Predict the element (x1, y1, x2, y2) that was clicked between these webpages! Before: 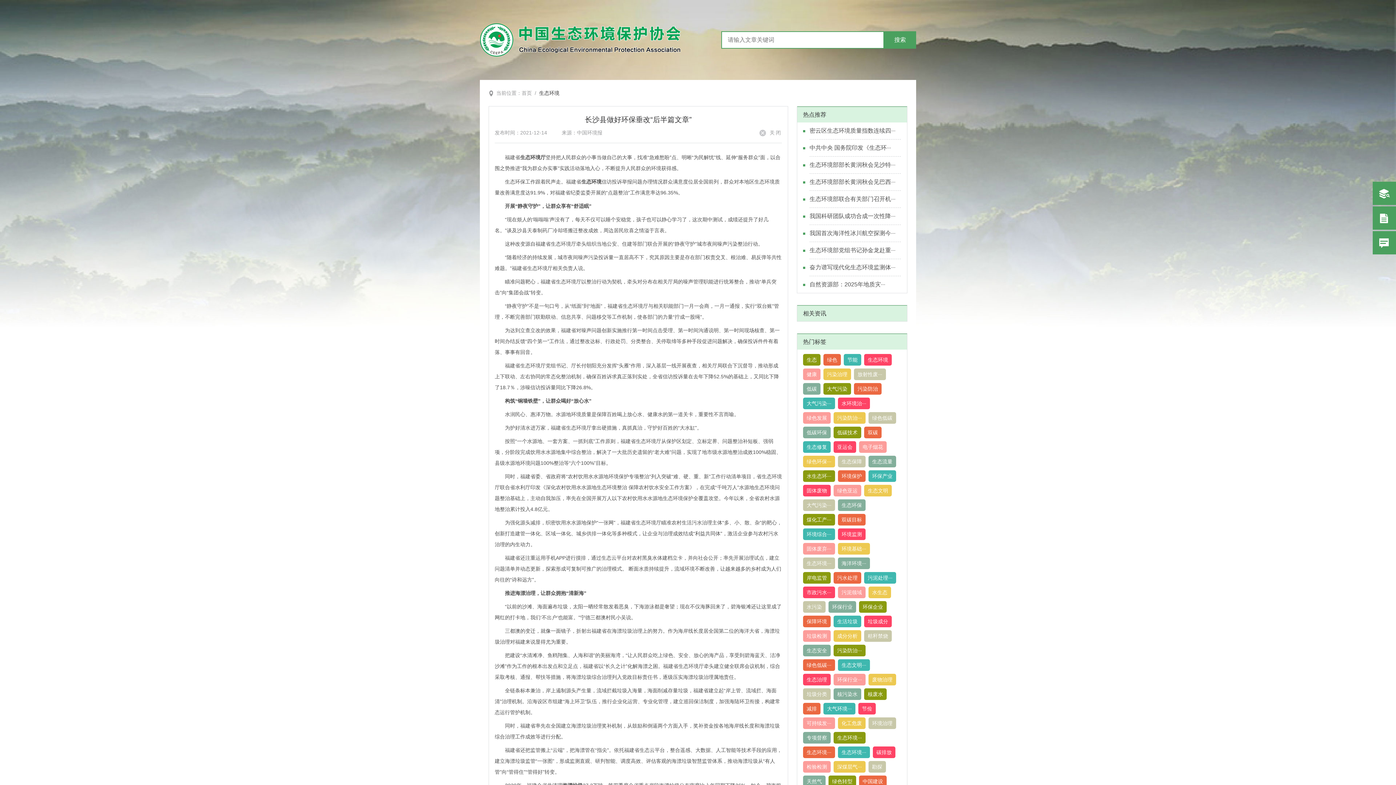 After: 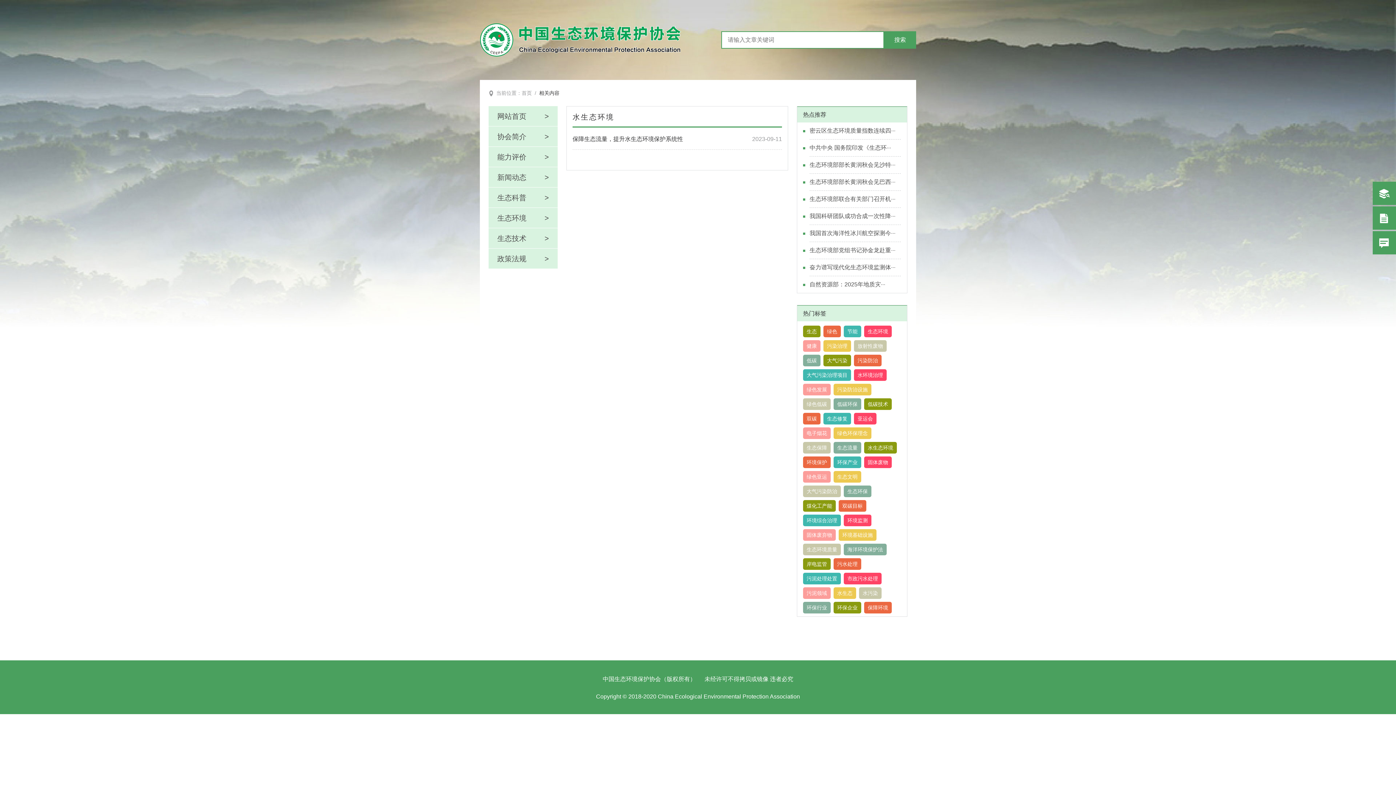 Action: bbox: (803, 470, 835, 482) label: 水生态环···